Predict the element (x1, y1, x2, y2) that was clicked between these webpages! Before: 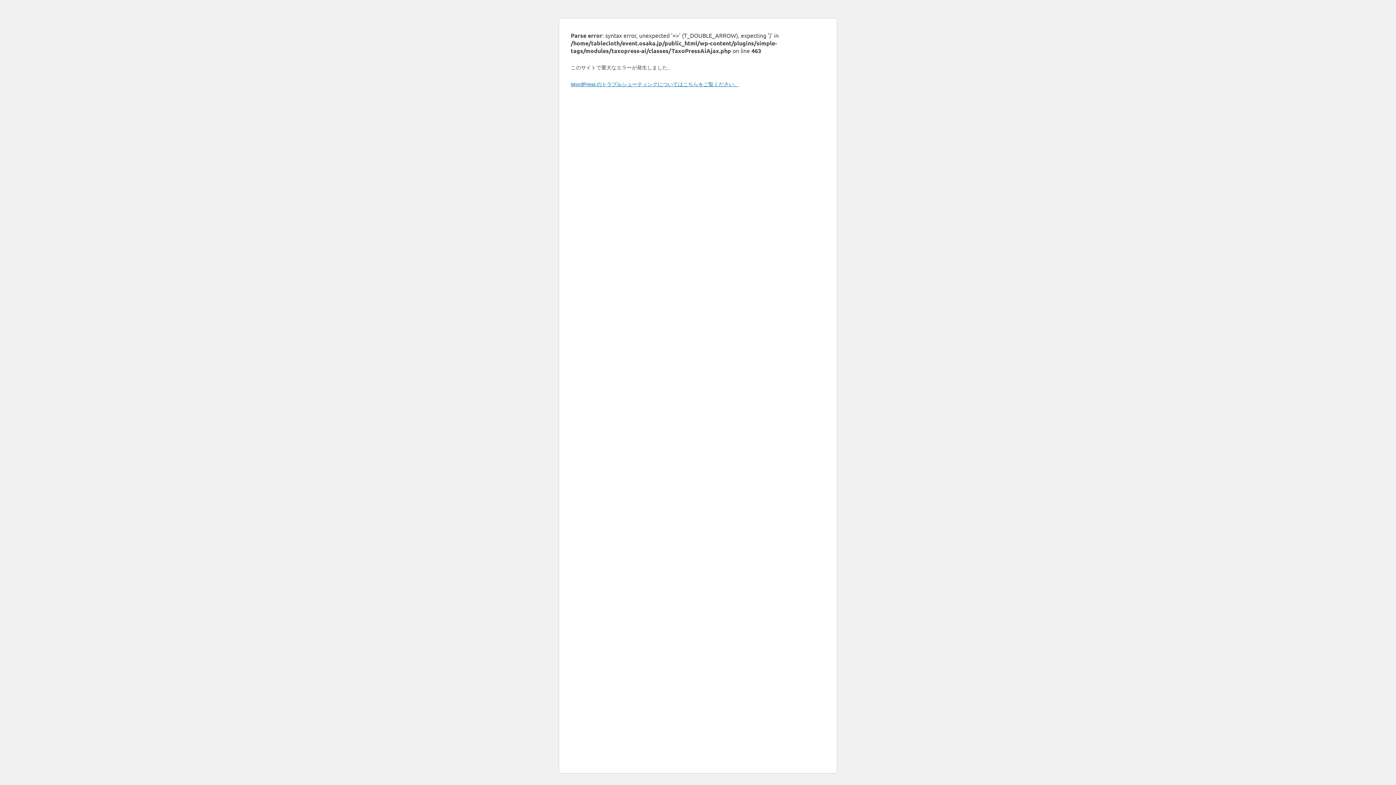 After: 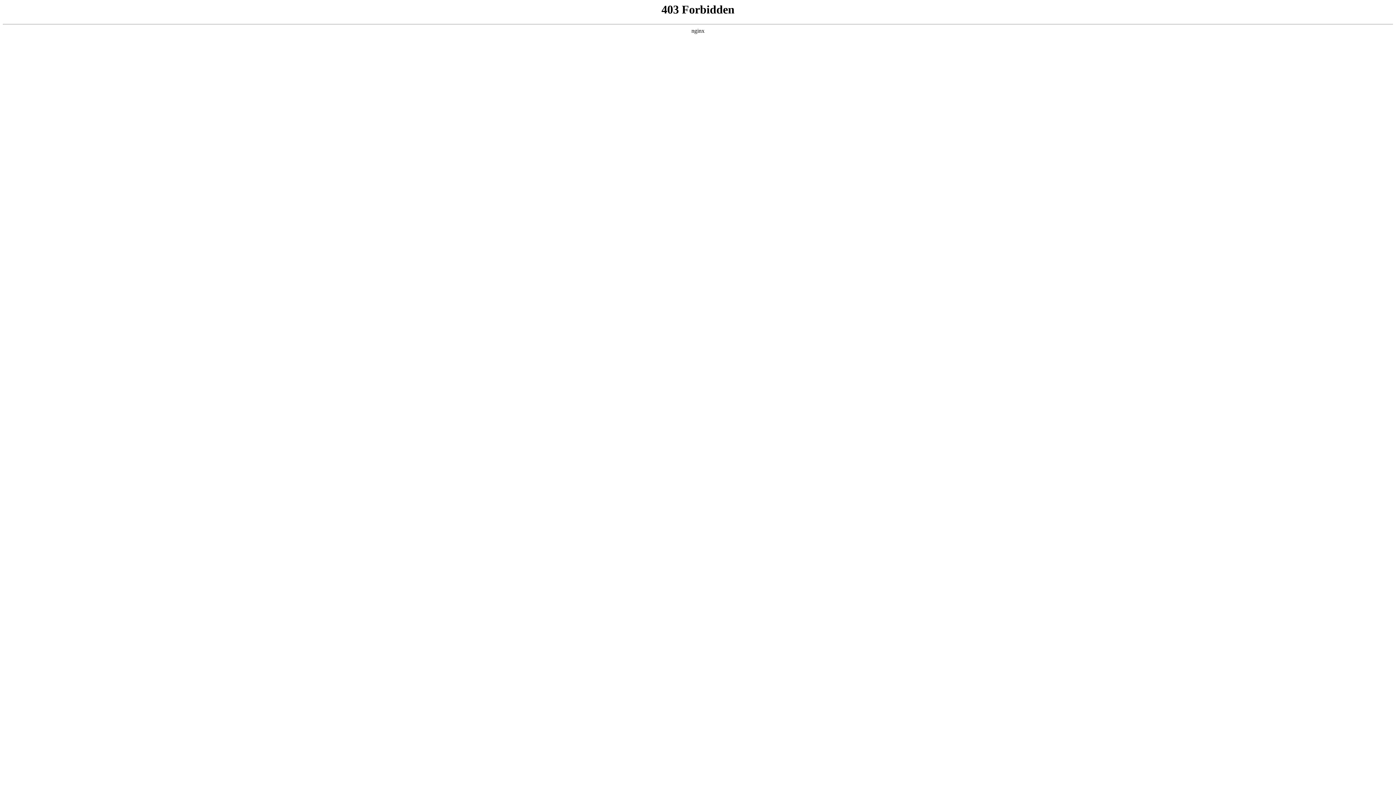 Action: label: WordPress のトラブルシューティングについてはこちらをご覧ください。 bbox: (570, 80, 739, 87)